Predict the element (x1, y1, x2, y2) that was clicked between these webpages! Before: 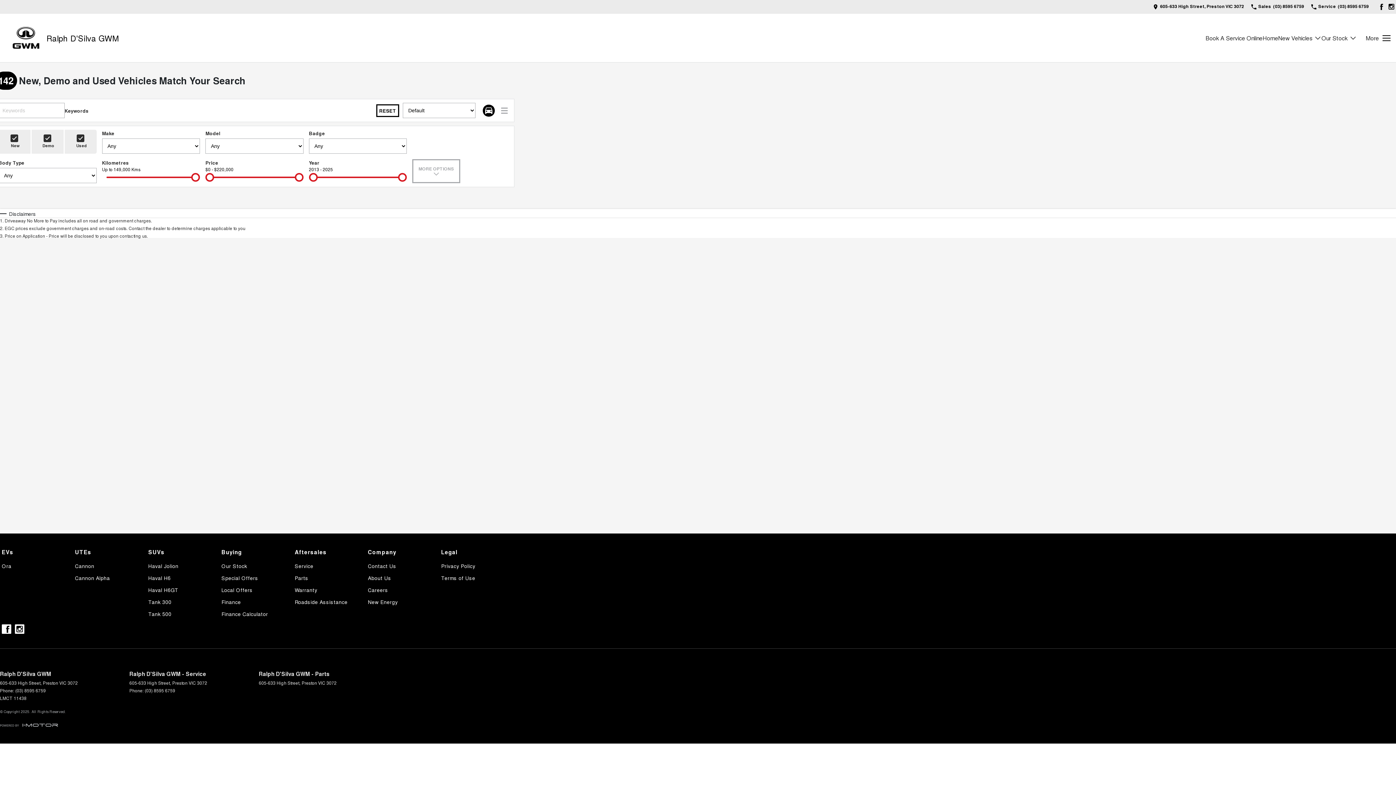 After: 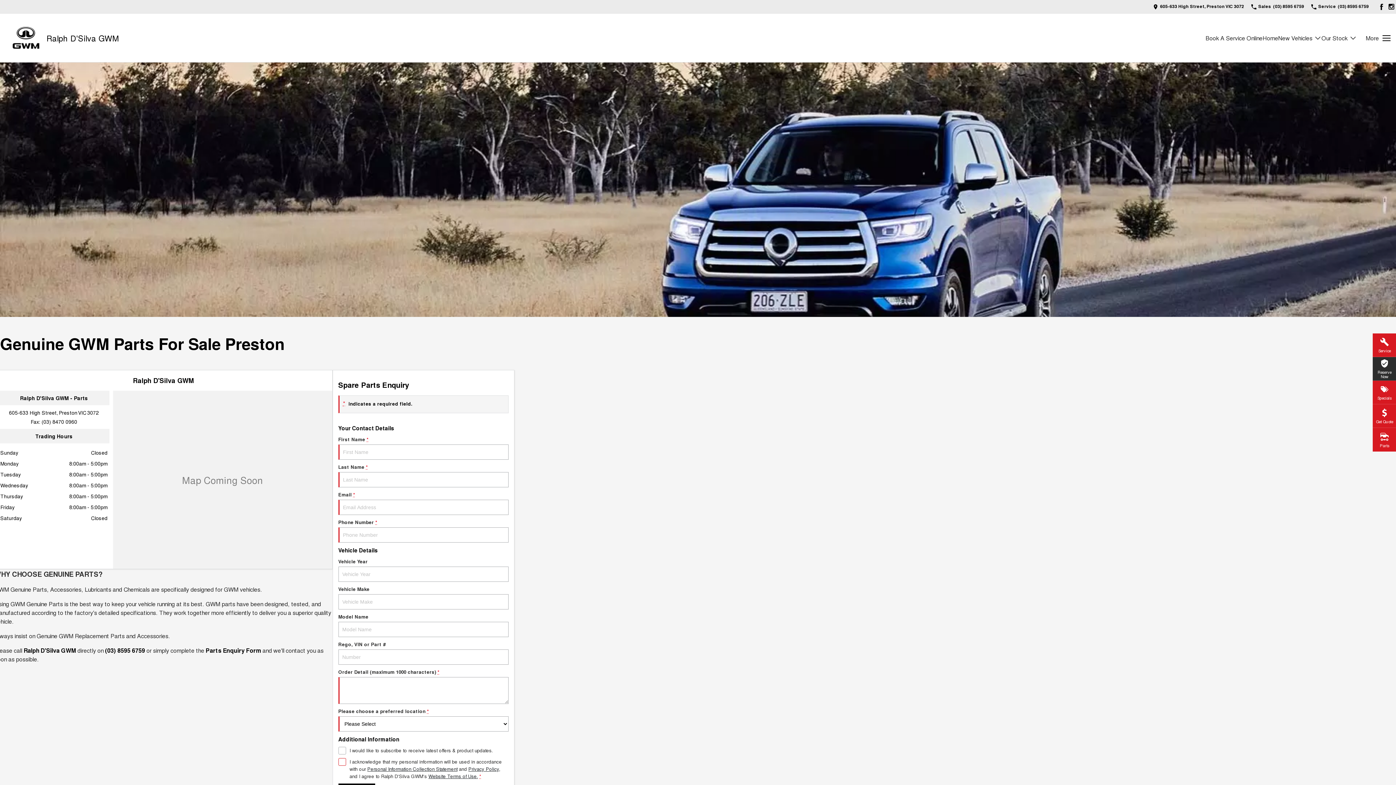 Action: bbox: (294, 573, 308, 585) label: Parts